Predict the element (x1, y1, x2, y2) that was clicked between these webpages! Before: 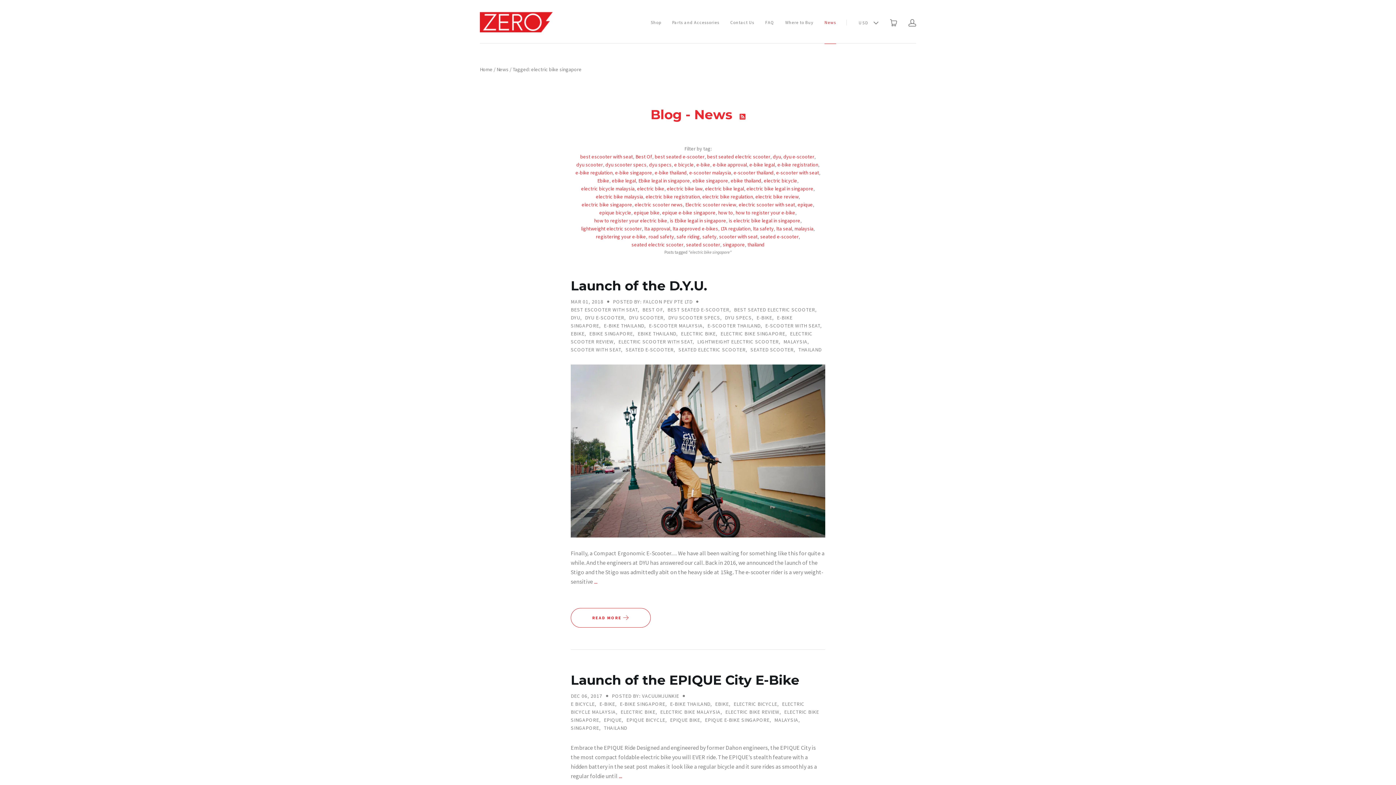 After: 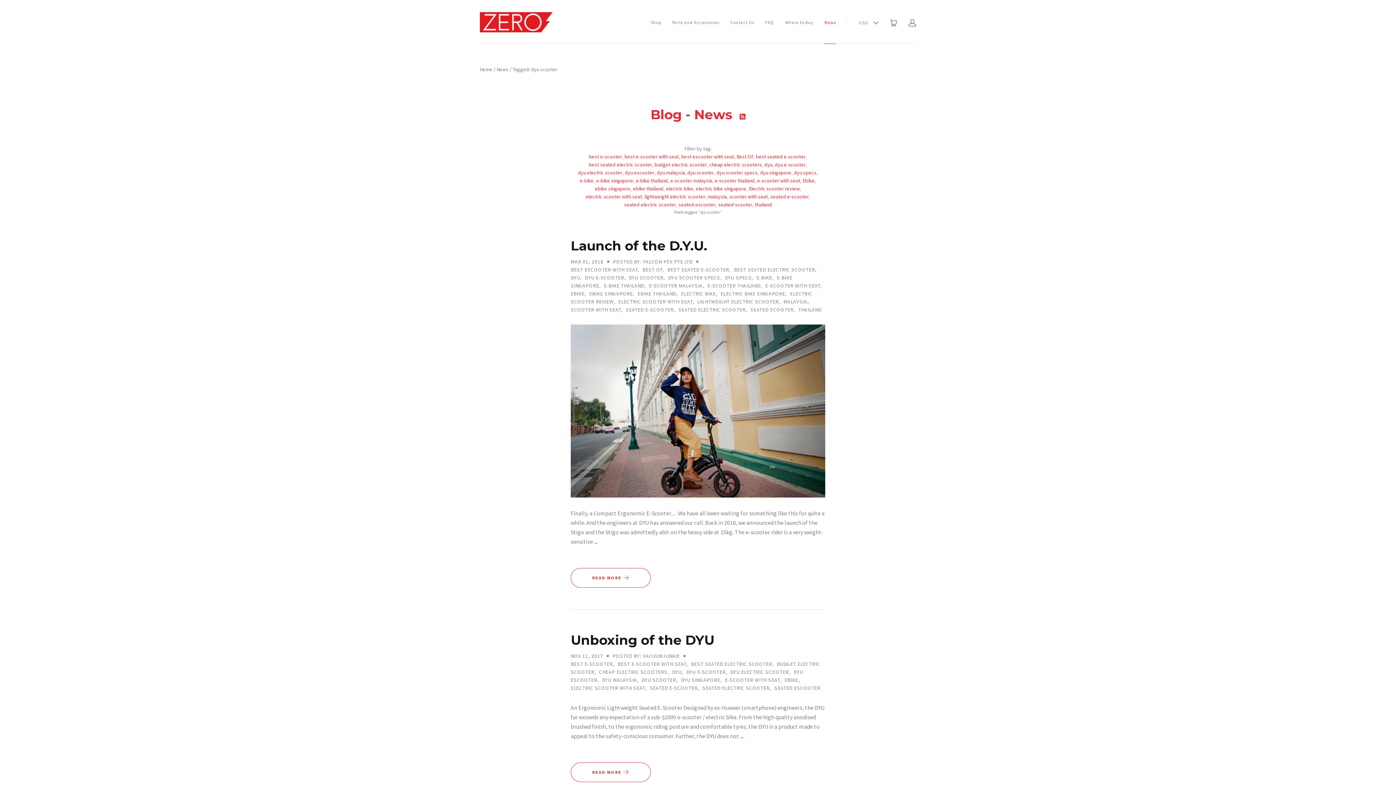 Action: label: DYU SCOOTER bbox: (629, 314, 663, 321)